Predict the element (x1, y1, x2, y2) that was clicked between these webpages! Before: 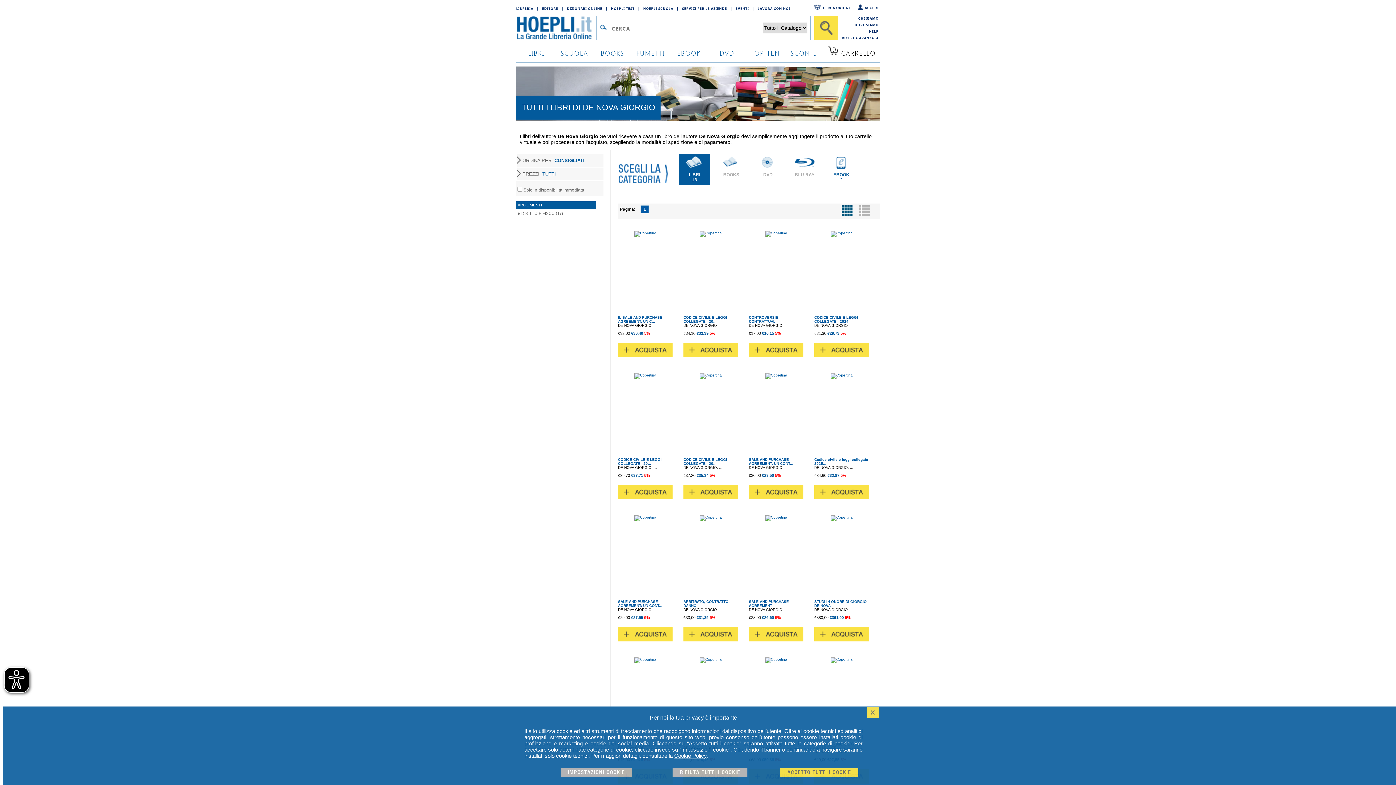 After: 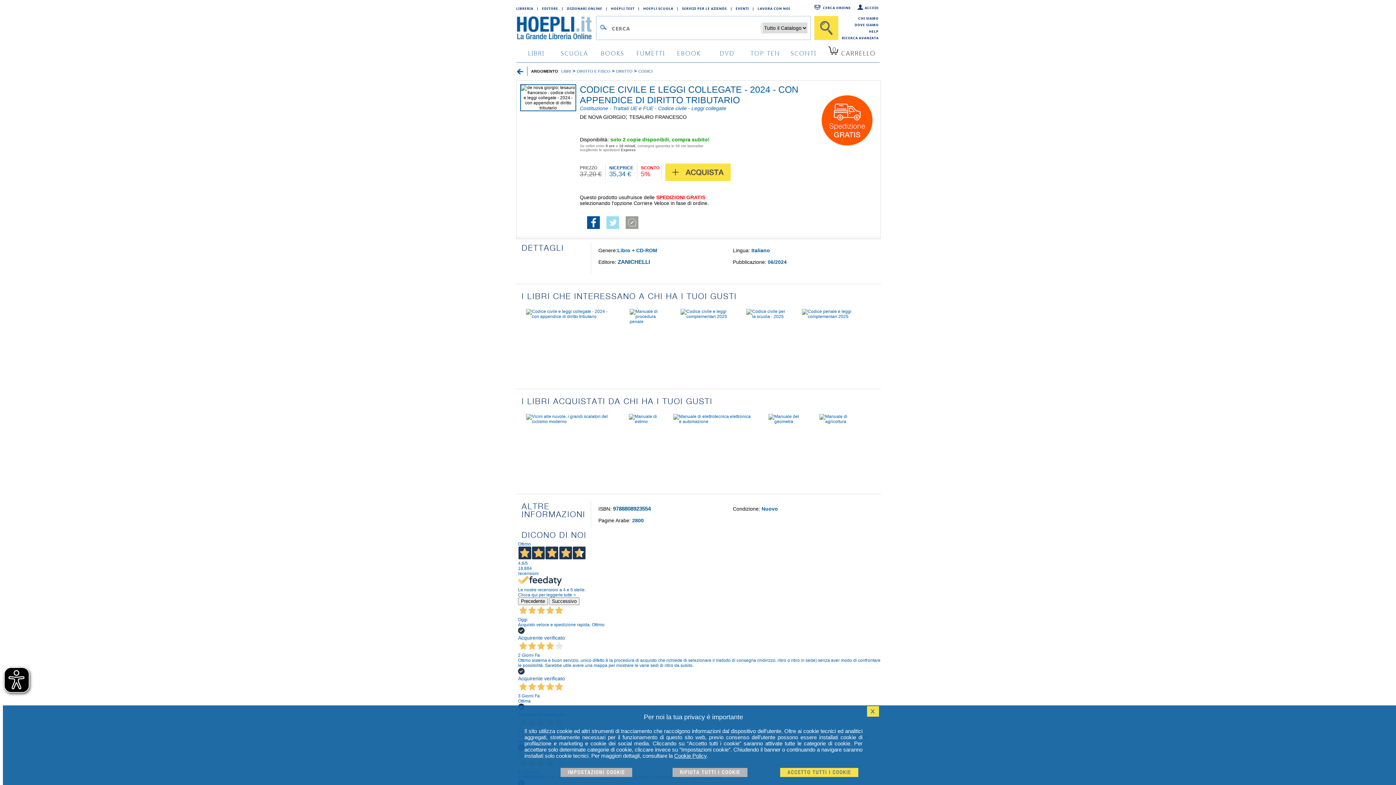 Action: label: CODICE CIVILE E LEGGI COLLEGATE - 20... bbox: (683, 457, 727, 465)